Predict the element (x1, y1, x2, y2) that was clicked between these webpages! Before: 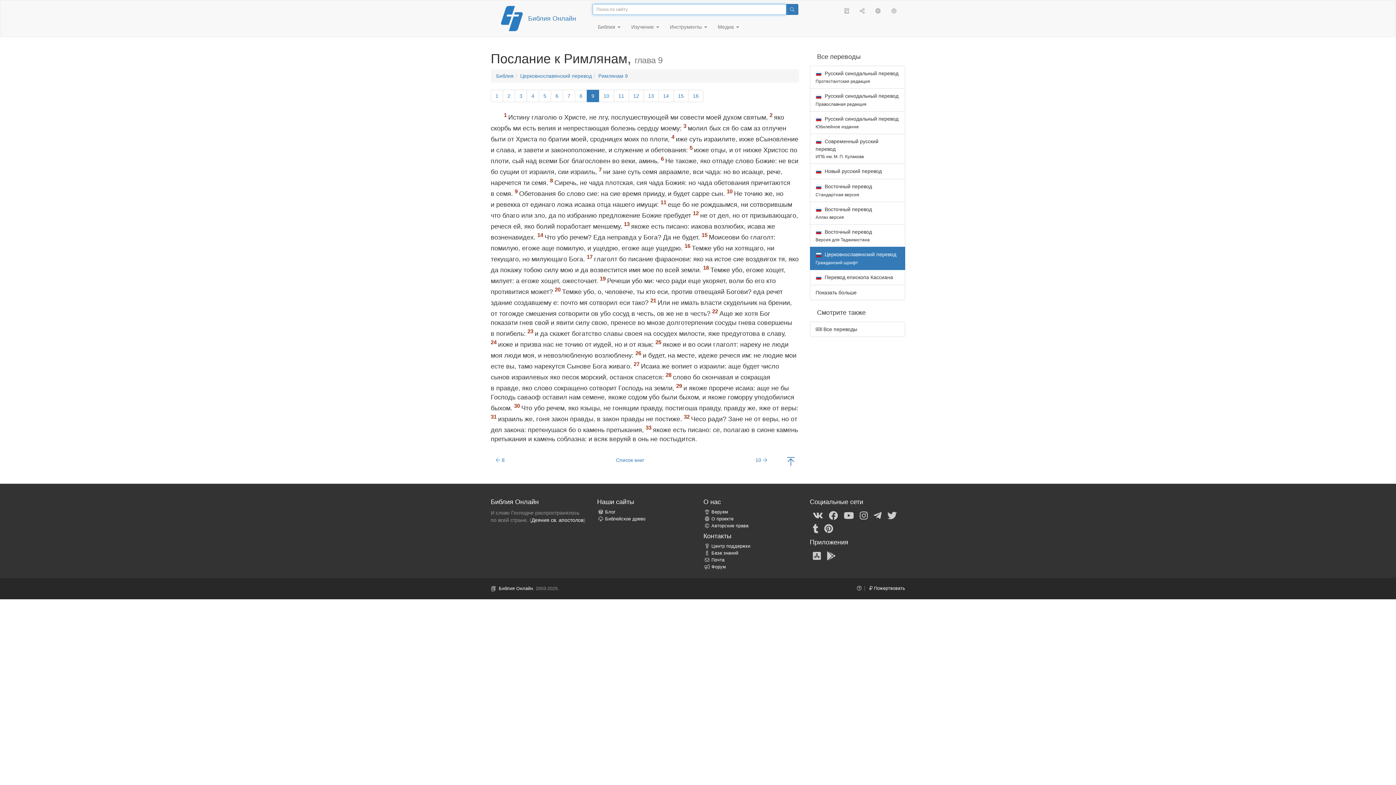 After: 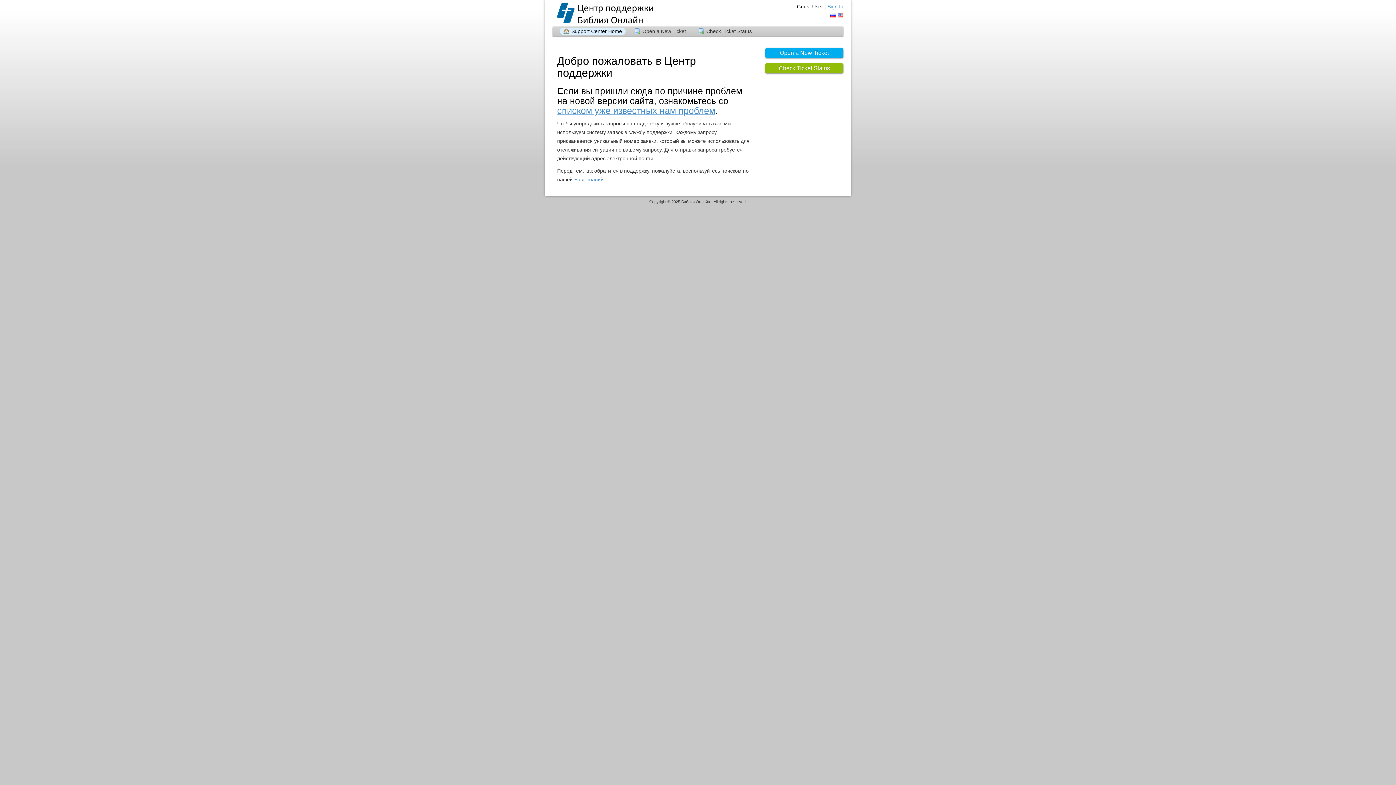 Action: label: Центр поддержки bbox: (703, 544, 750, 549)